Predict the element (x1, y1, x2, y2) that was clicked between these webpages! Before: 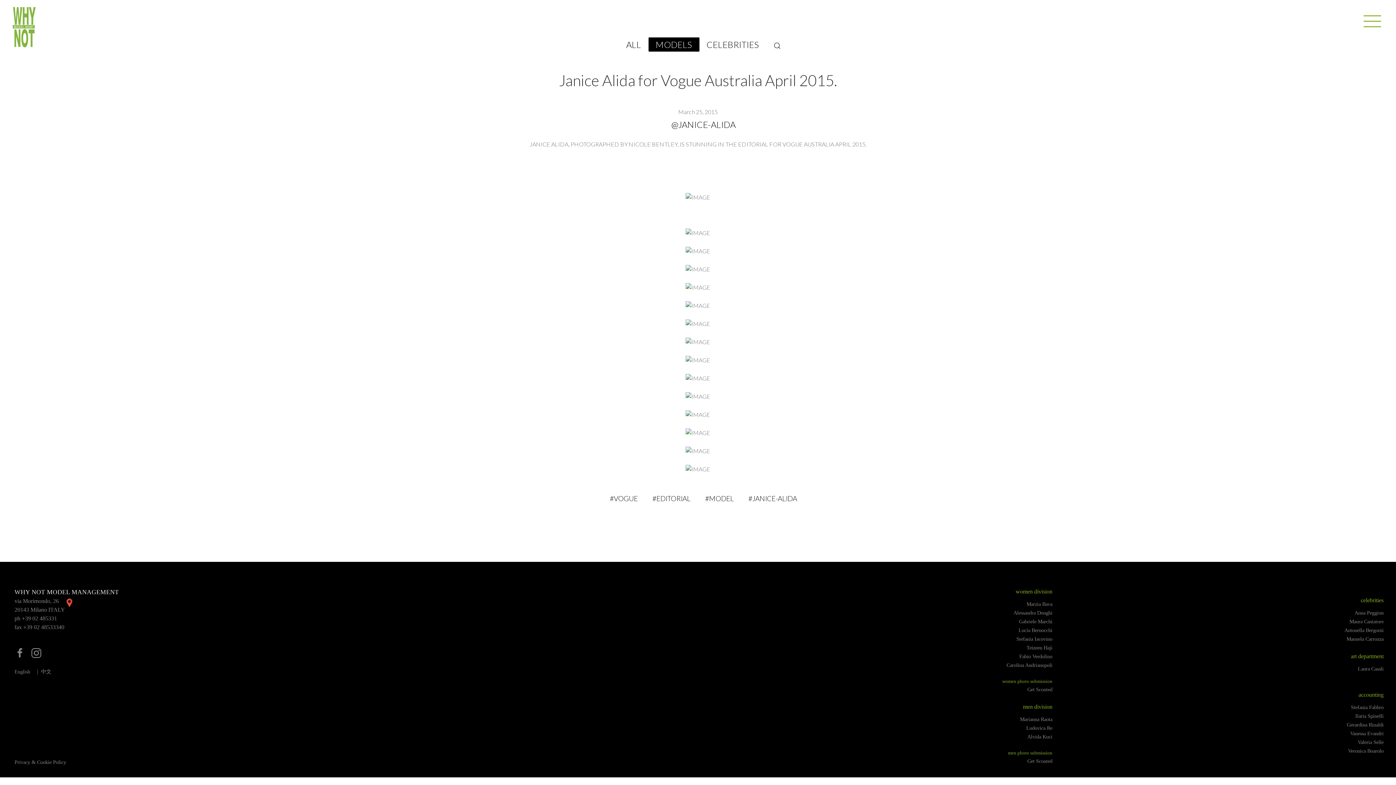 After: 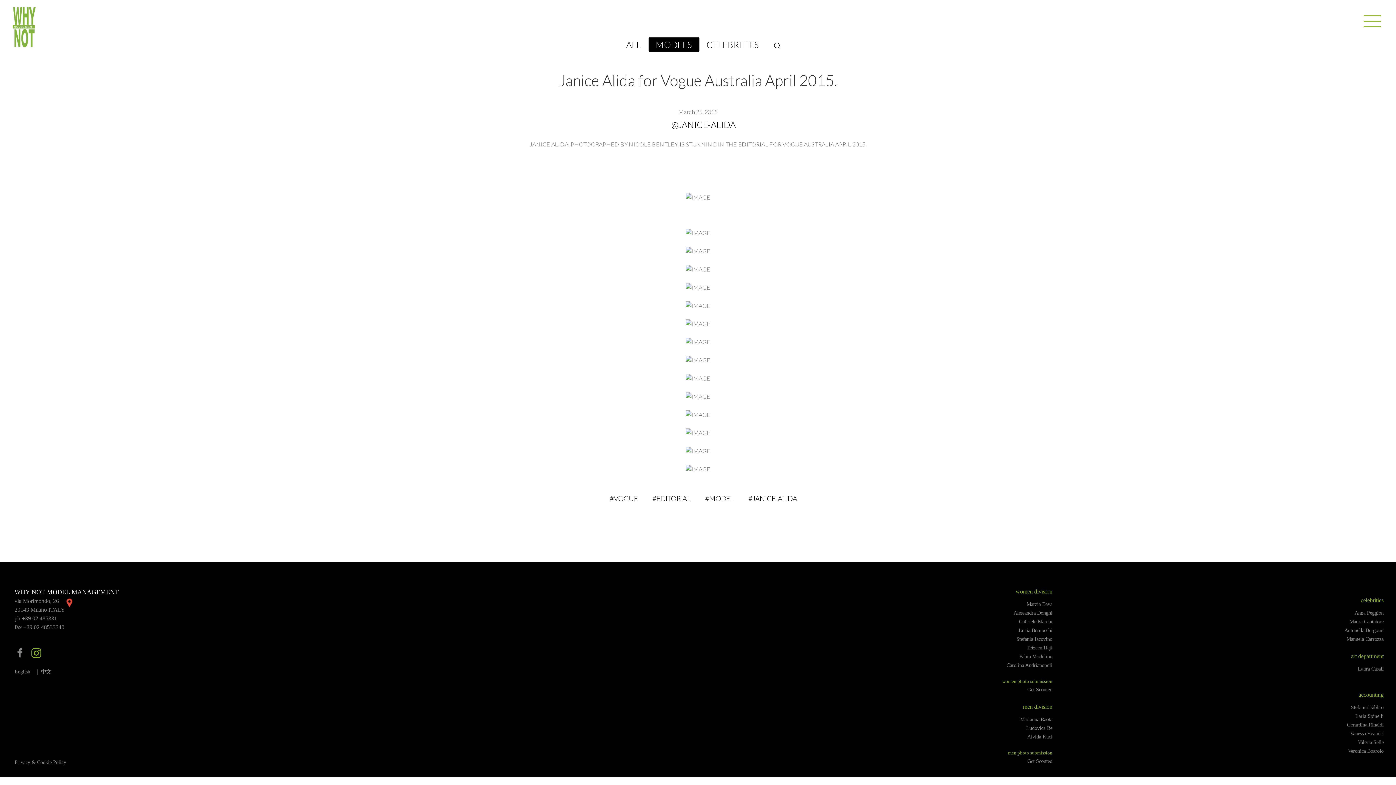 Action: bbox: (30, 648, 41, 659)